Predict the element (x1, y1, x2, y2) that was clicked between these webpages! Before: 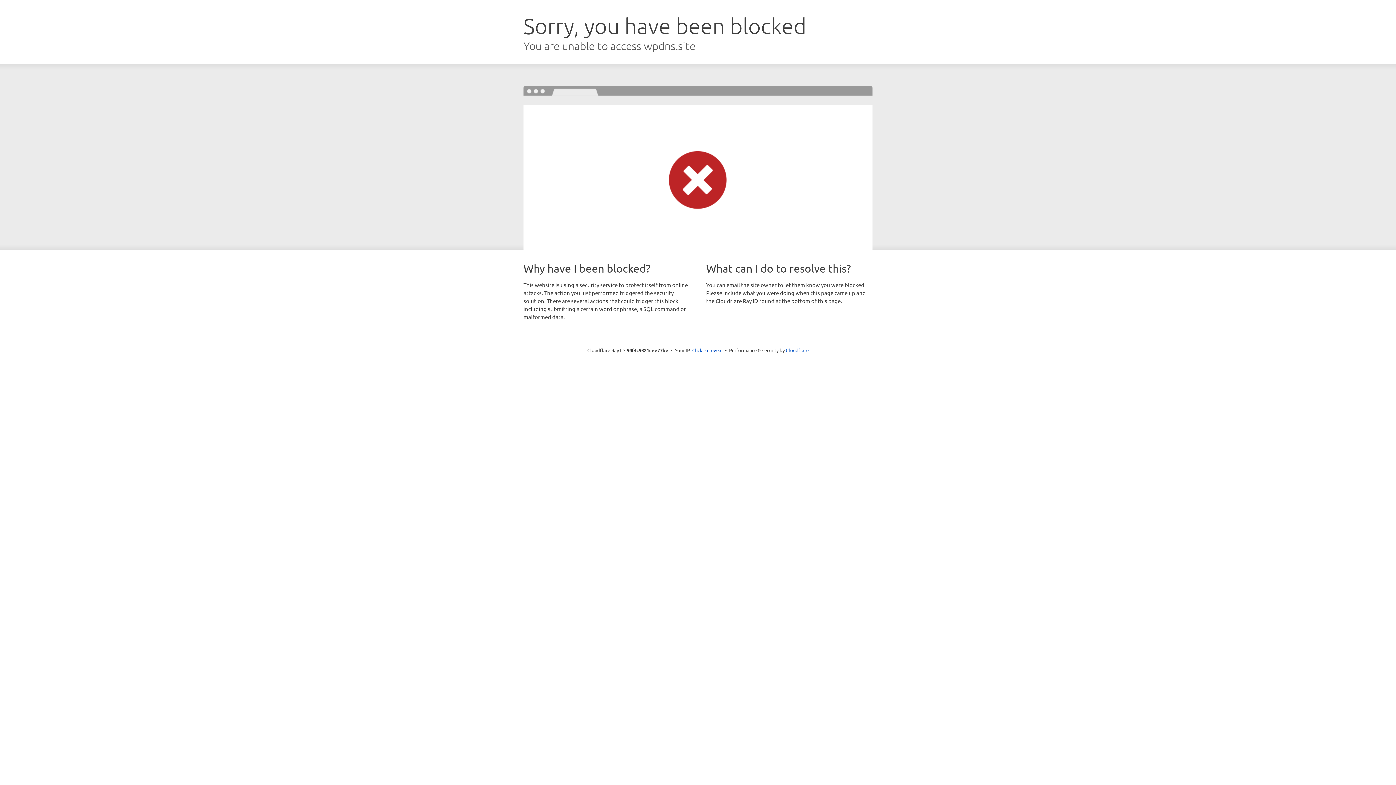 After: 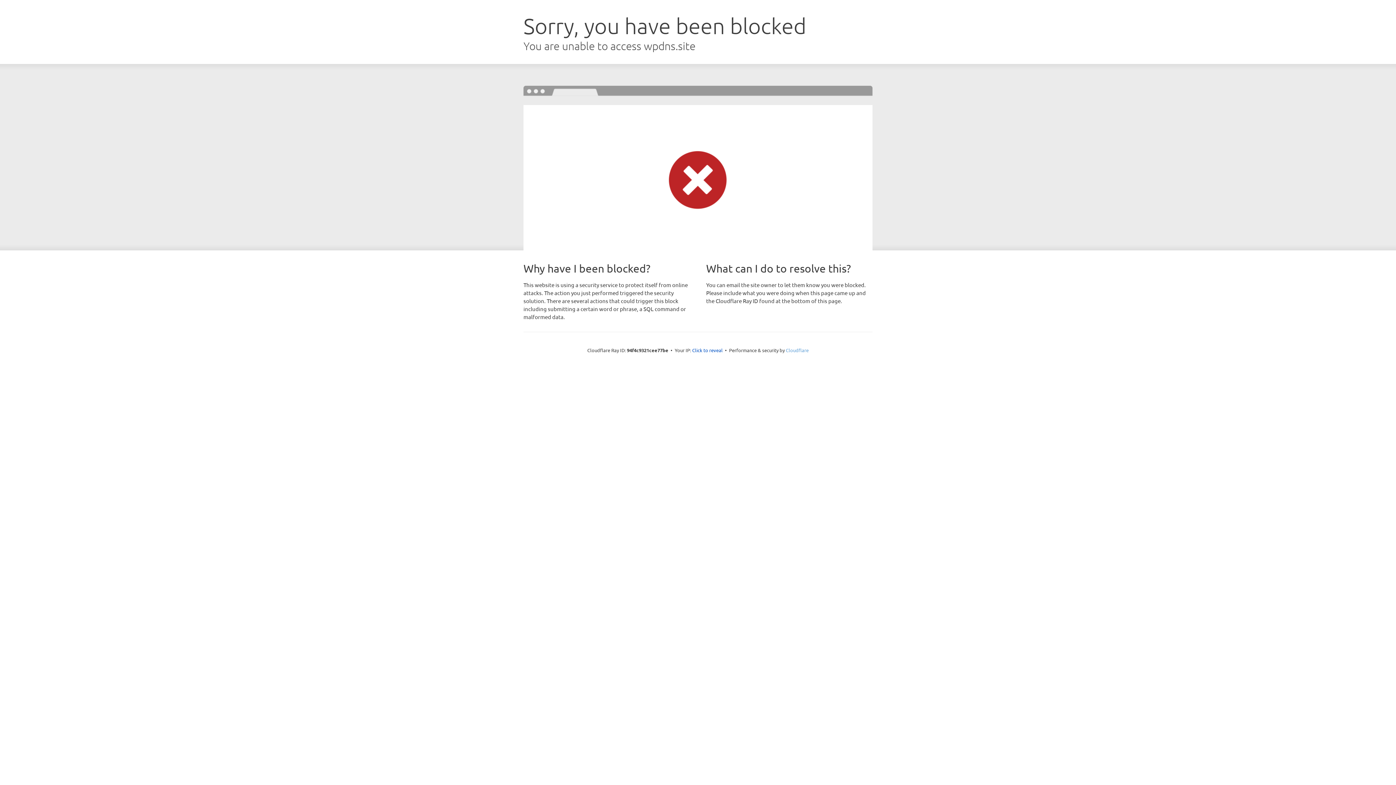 Action: bbox: (786, 347, 808, 353) label: Cloudflare